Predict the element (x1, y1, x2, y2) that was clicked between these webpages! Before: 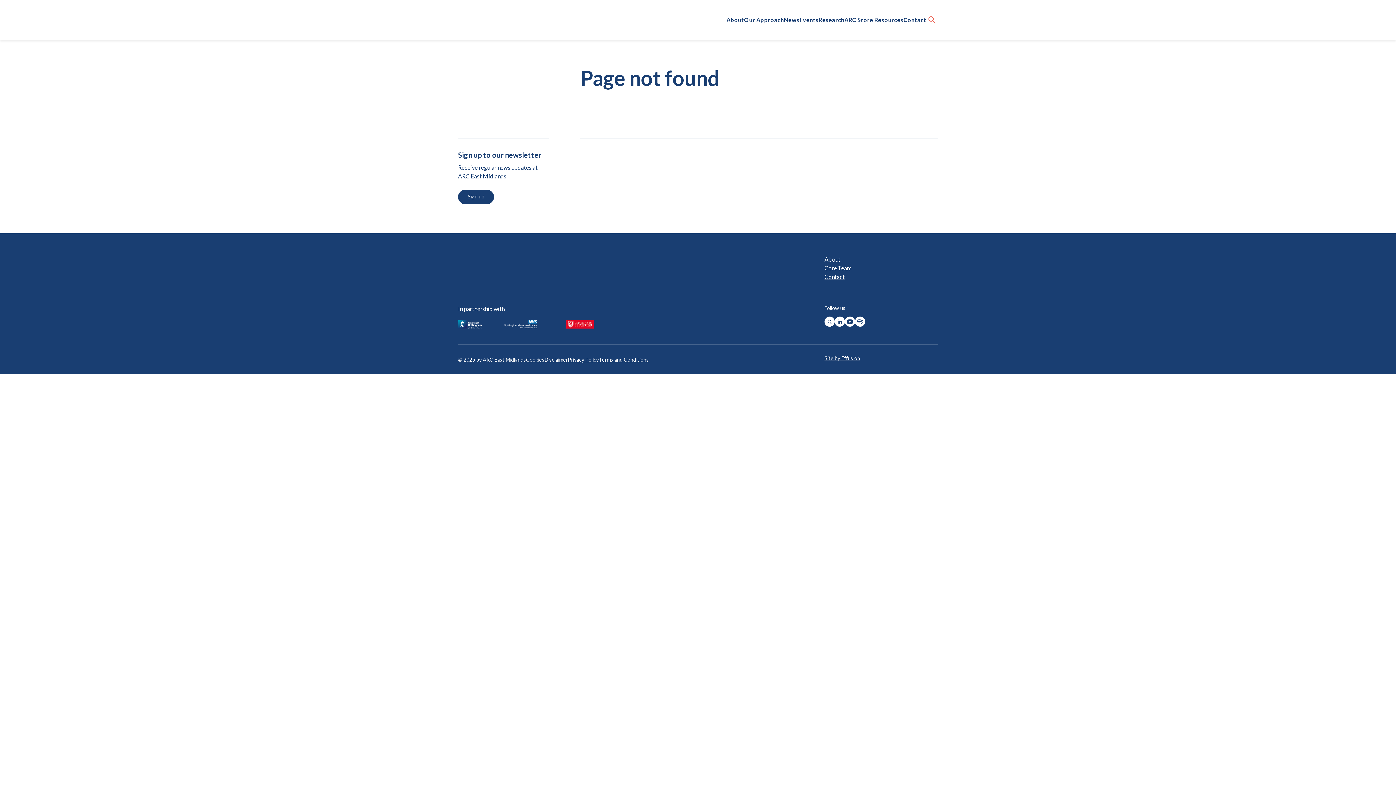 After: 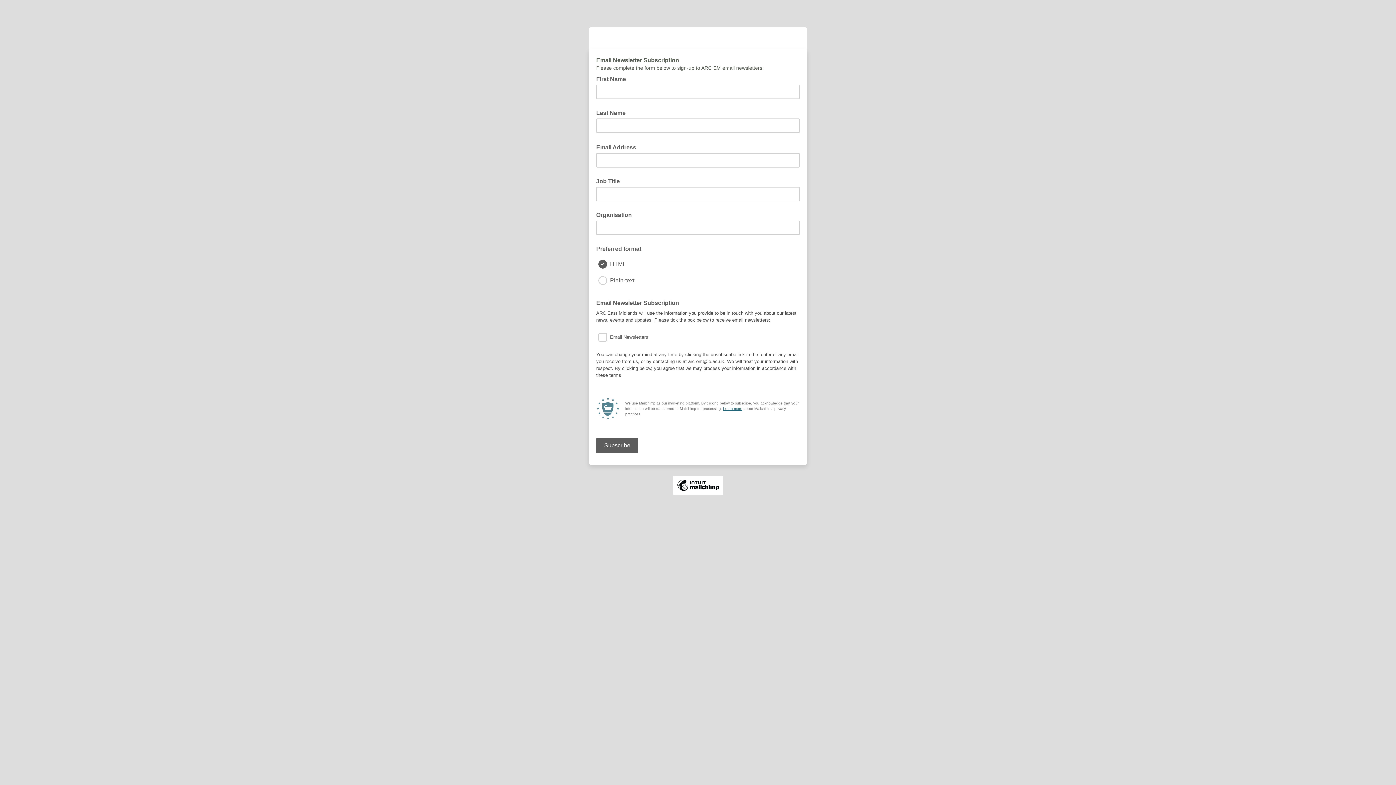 Action: label: Sign up bbox: (458, 189, 494, 204)